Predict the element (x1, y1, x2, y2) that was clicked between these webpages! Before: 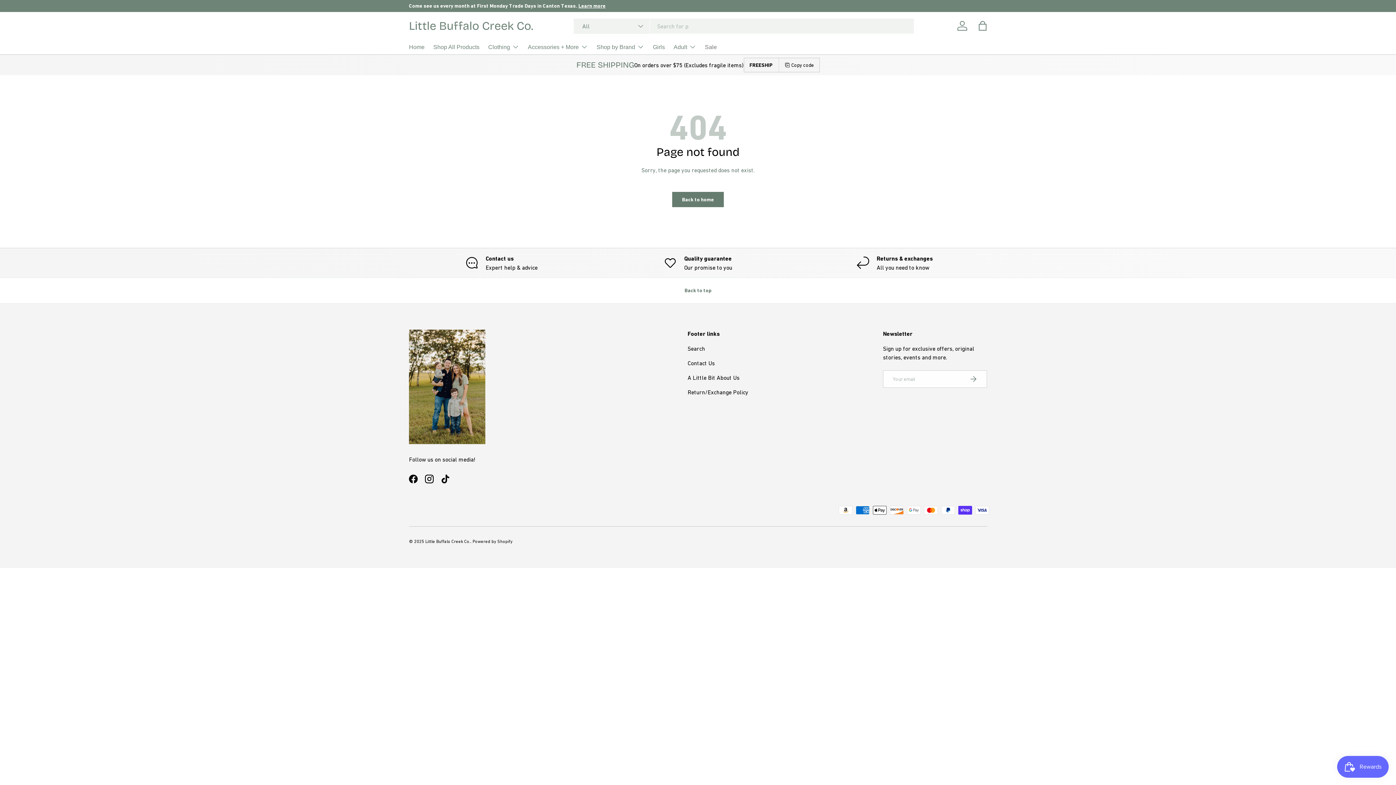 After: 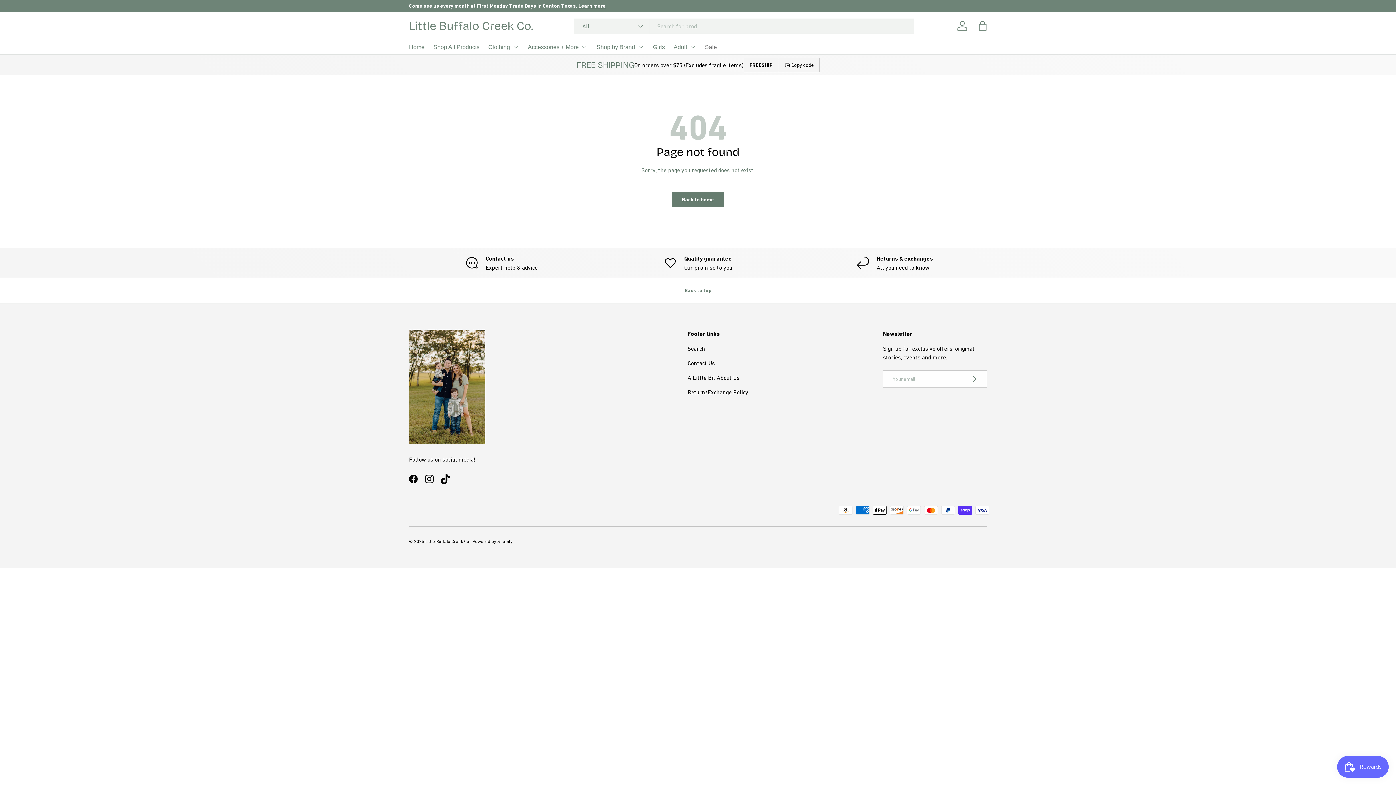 Action: label: TikTok bbox: (437, 471, 453, 487)